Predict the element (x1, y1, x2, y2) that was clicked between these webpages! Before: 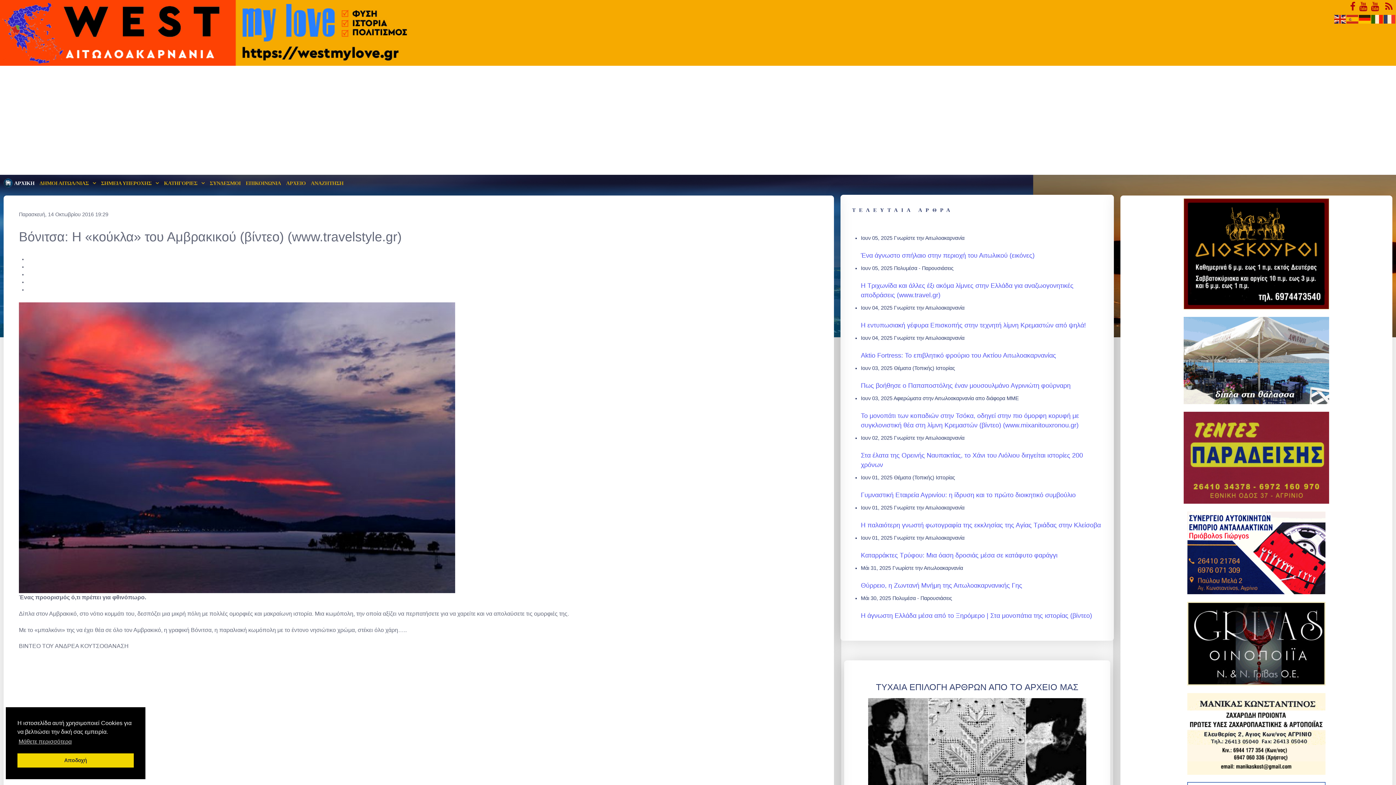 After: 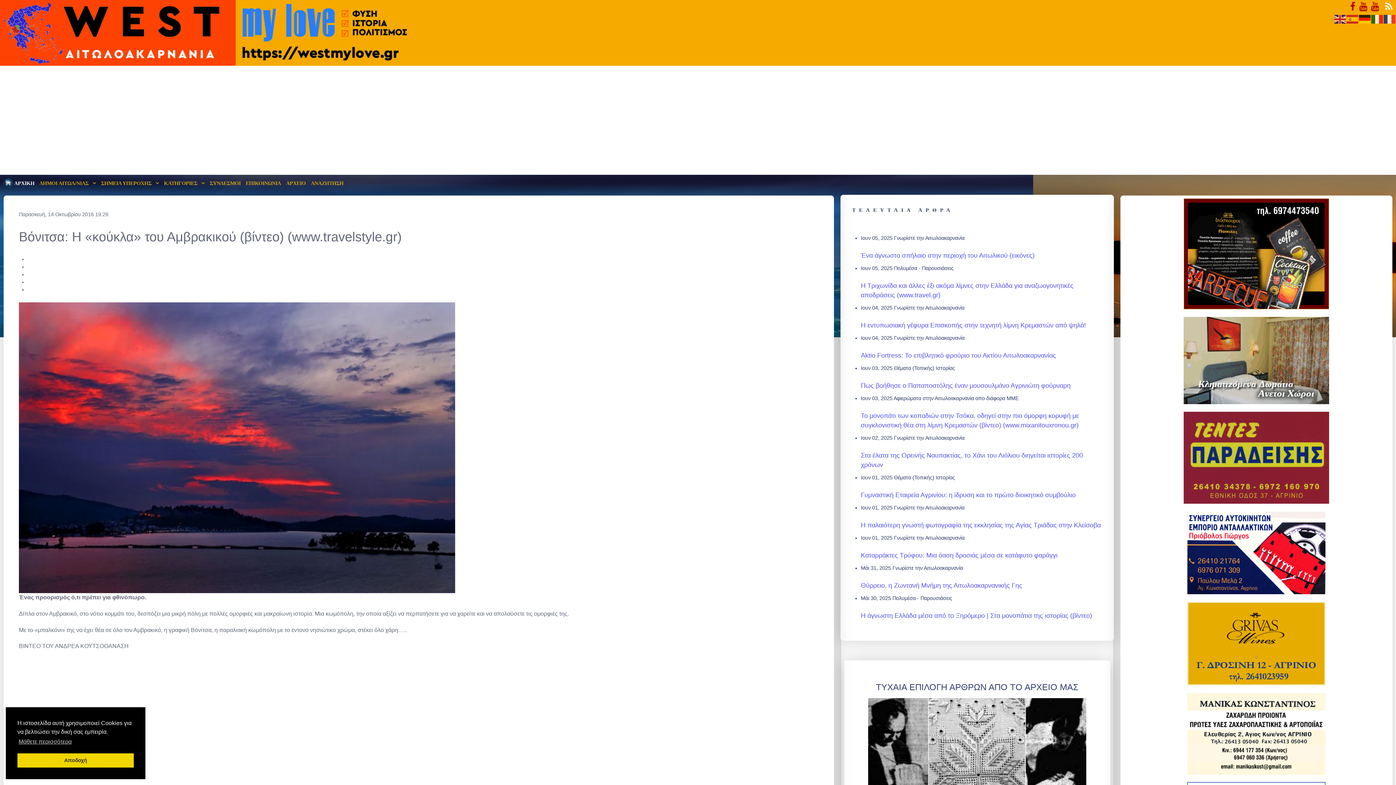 Action: label: Rss Feed bbox: (1382, 0, 1396, 14)